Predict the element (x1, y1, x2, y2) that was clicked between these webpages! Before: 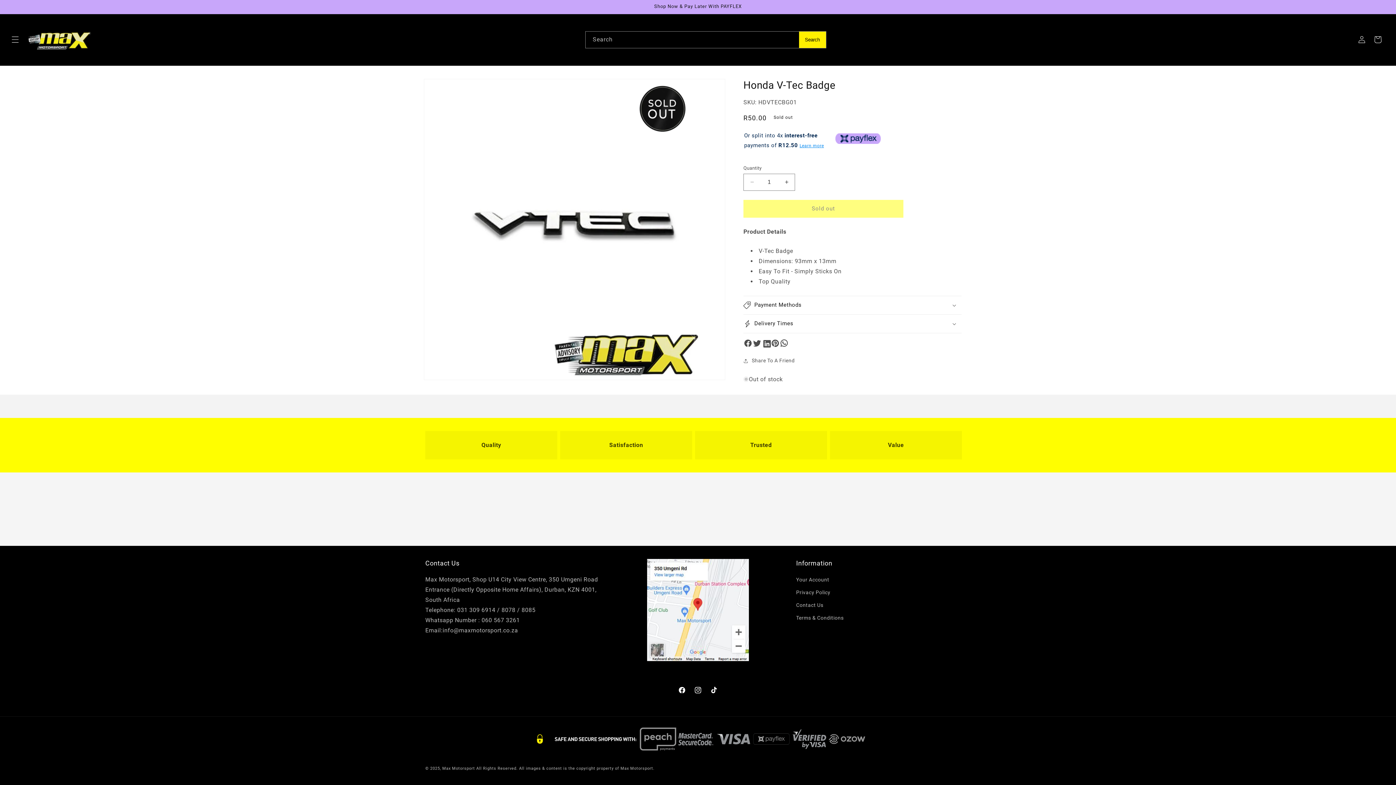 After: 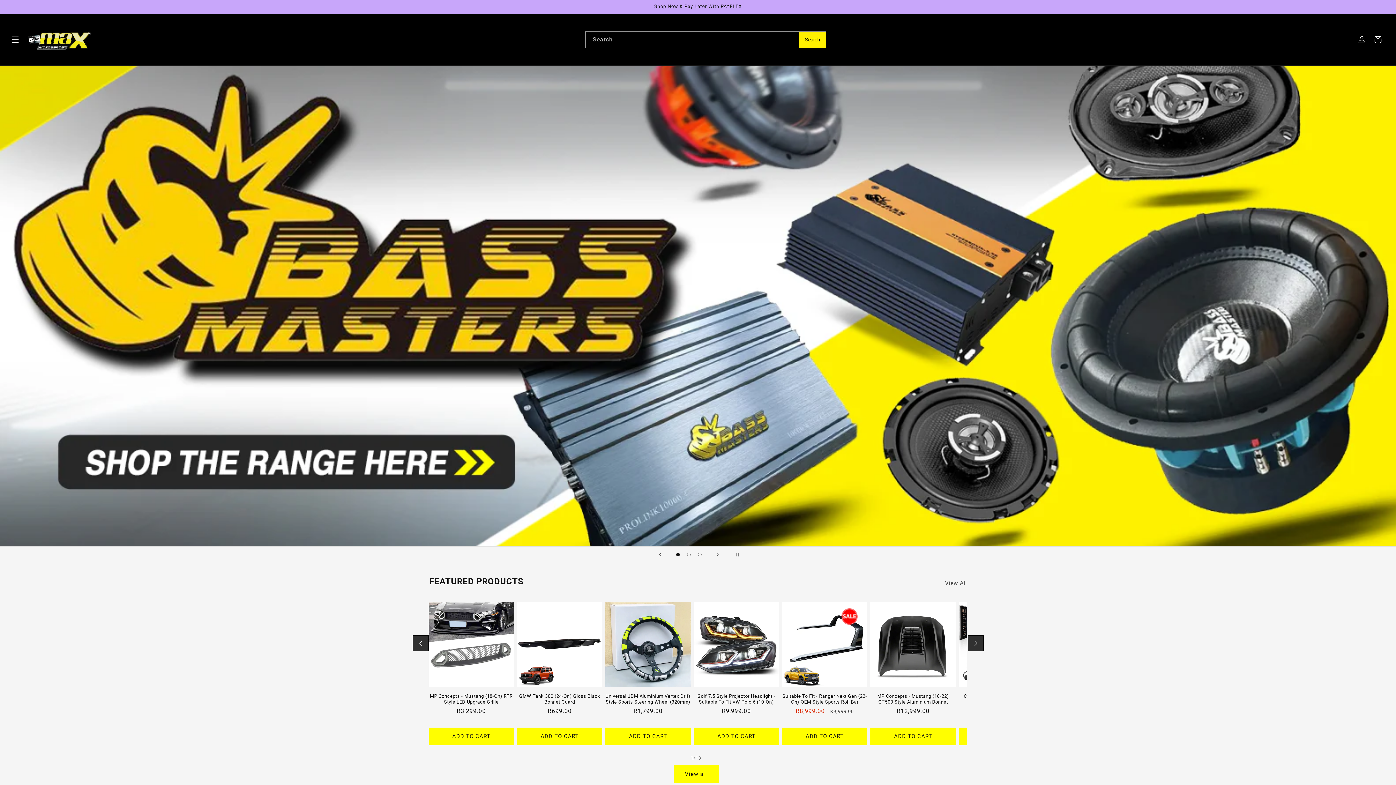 Action: bbox: (442, 766, 475, 771) label: Max Motorsport